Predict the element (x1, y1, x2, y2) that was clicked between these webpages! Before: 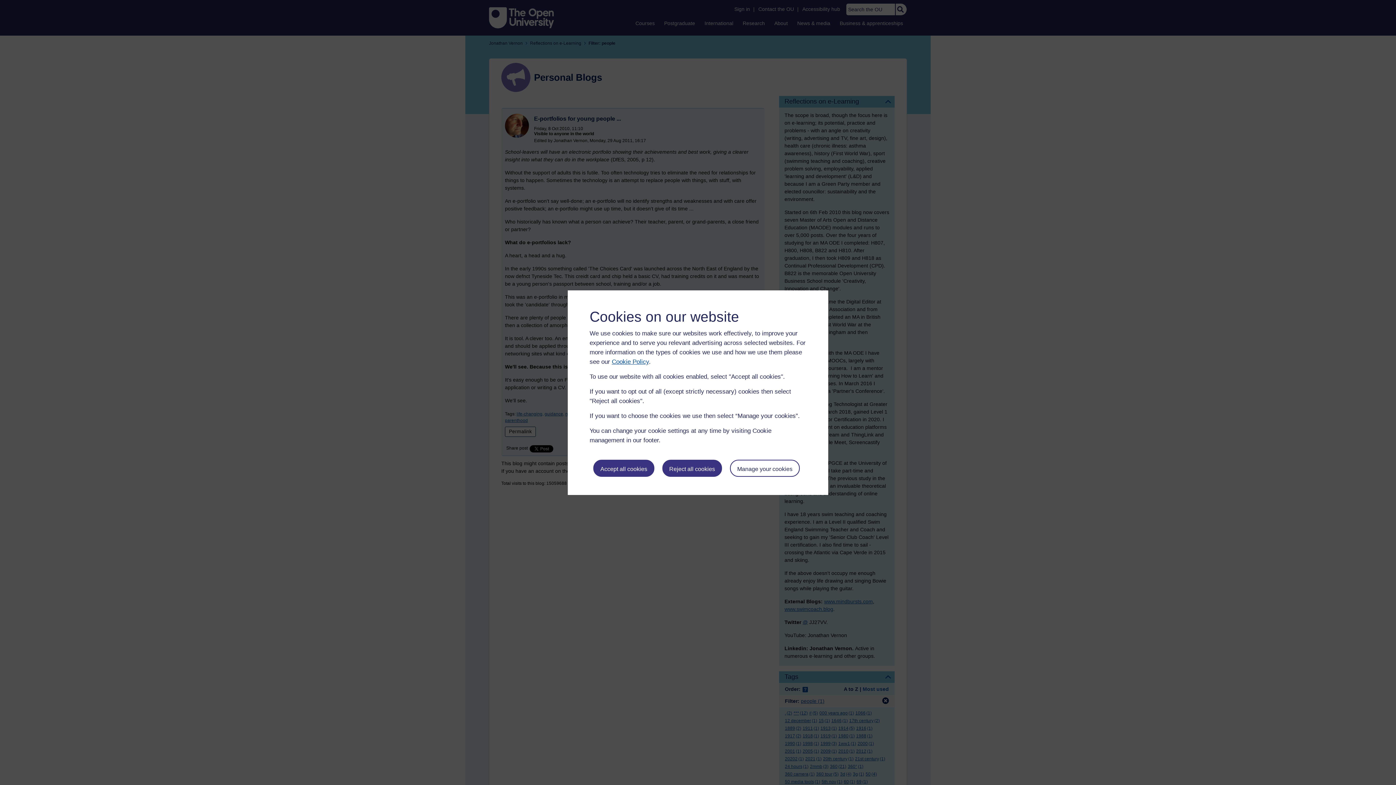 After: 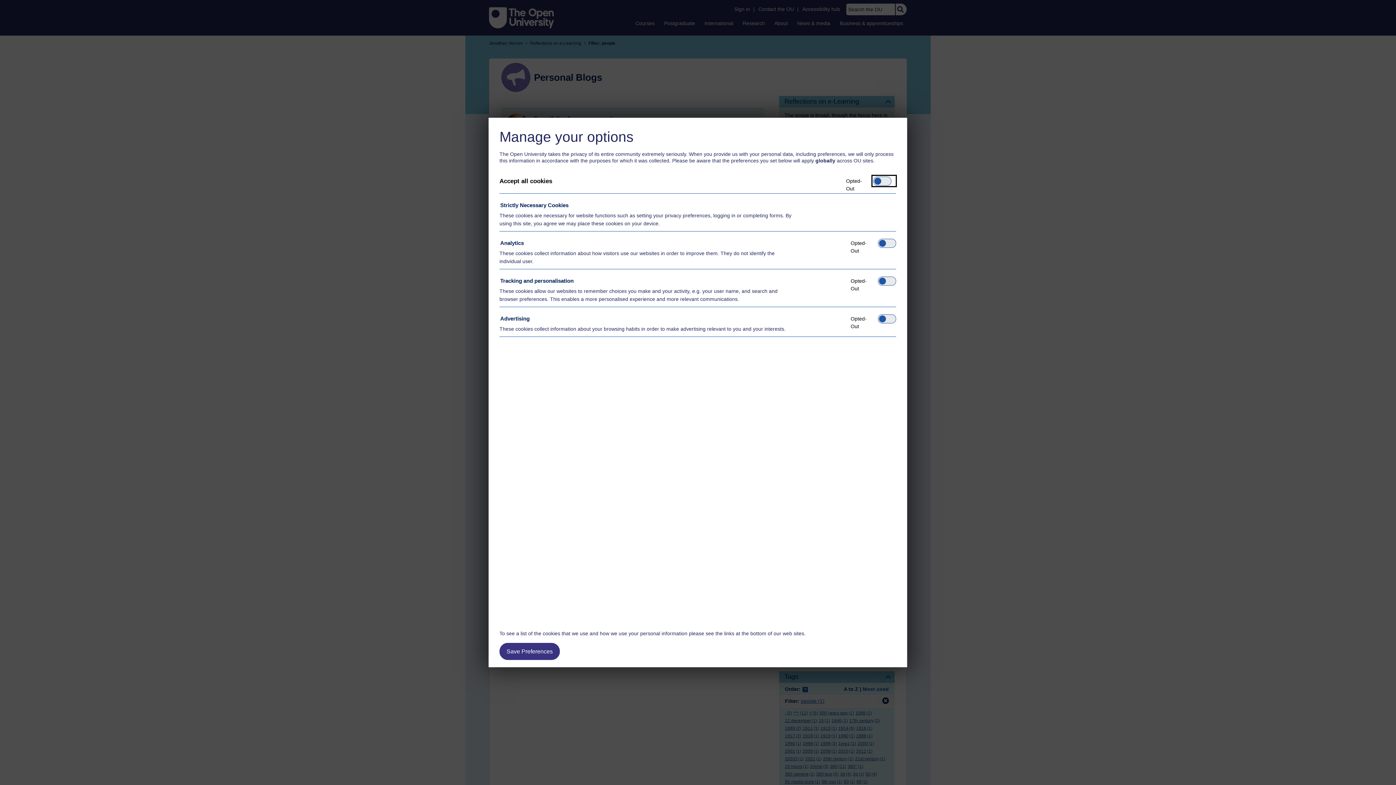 Action: label: Manage your cookies bbox: (730, 459, 799, 476)